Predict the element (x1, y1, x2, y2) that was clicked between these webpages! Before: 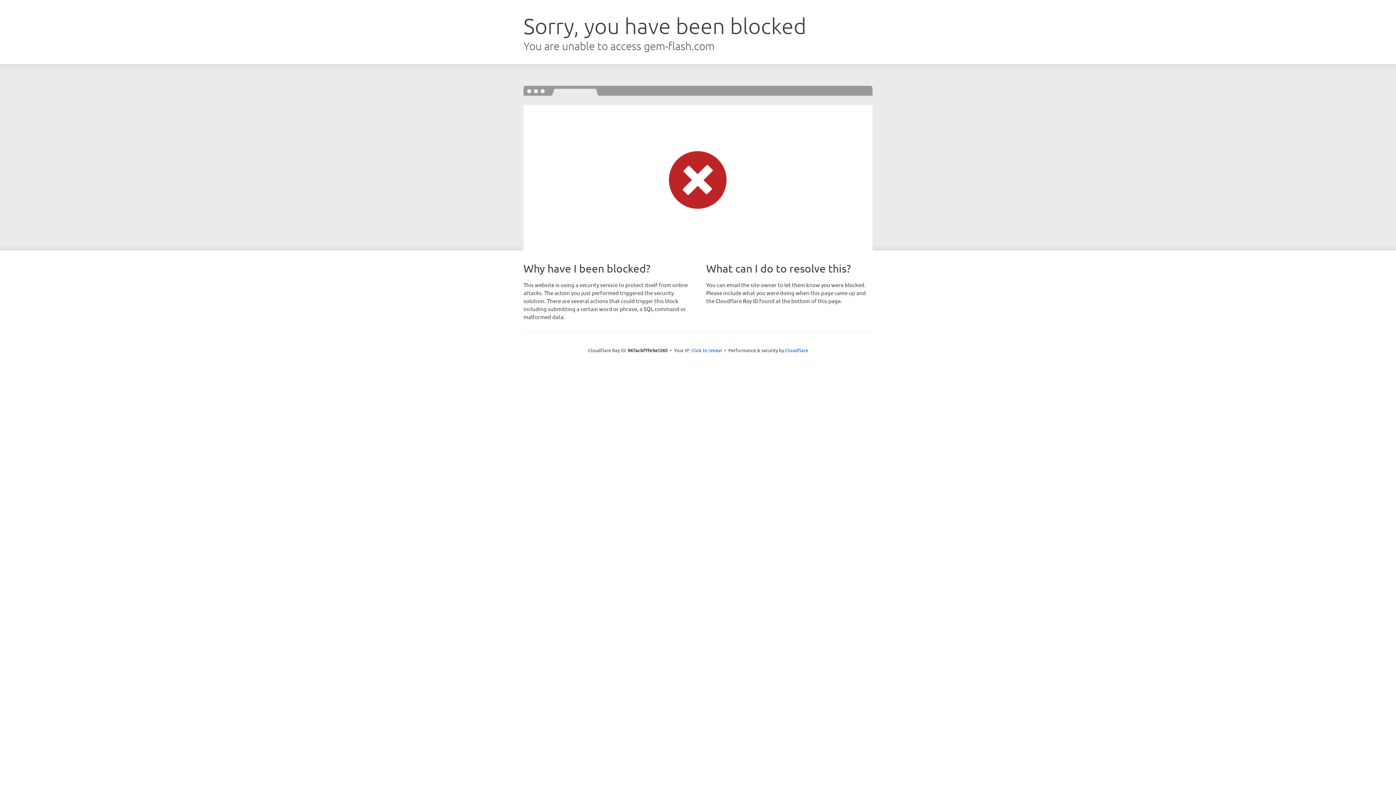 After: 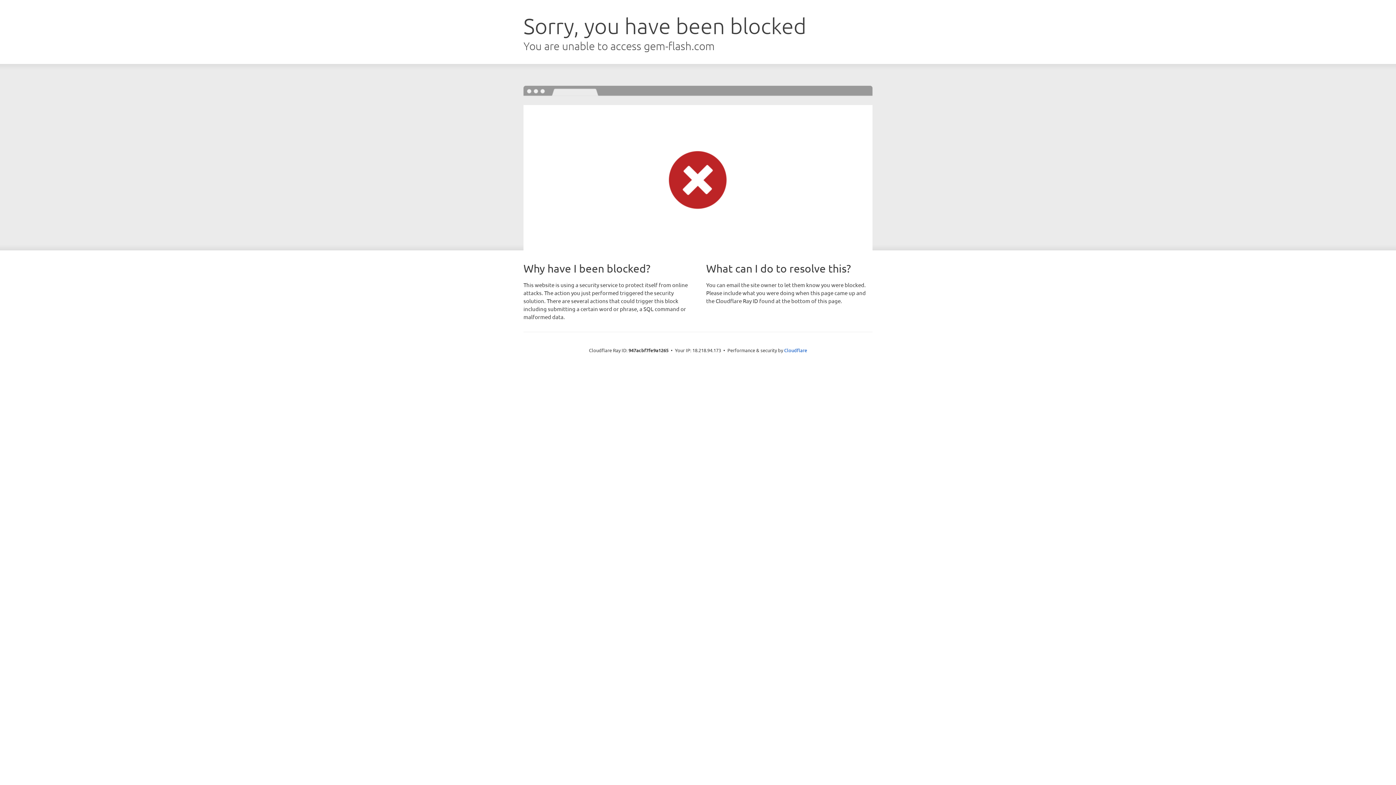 Action: label: Click to reveal bbox: (691, 346, 722, 353)